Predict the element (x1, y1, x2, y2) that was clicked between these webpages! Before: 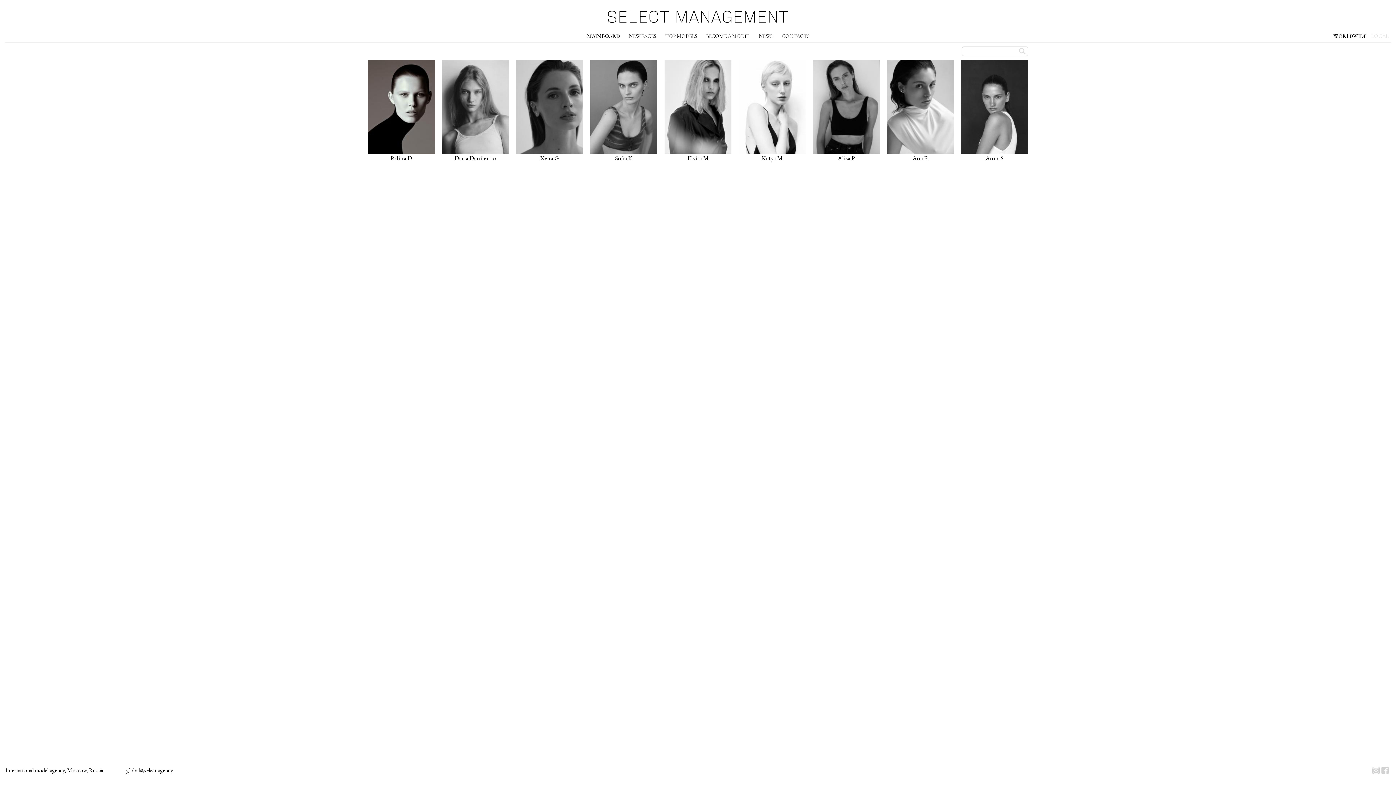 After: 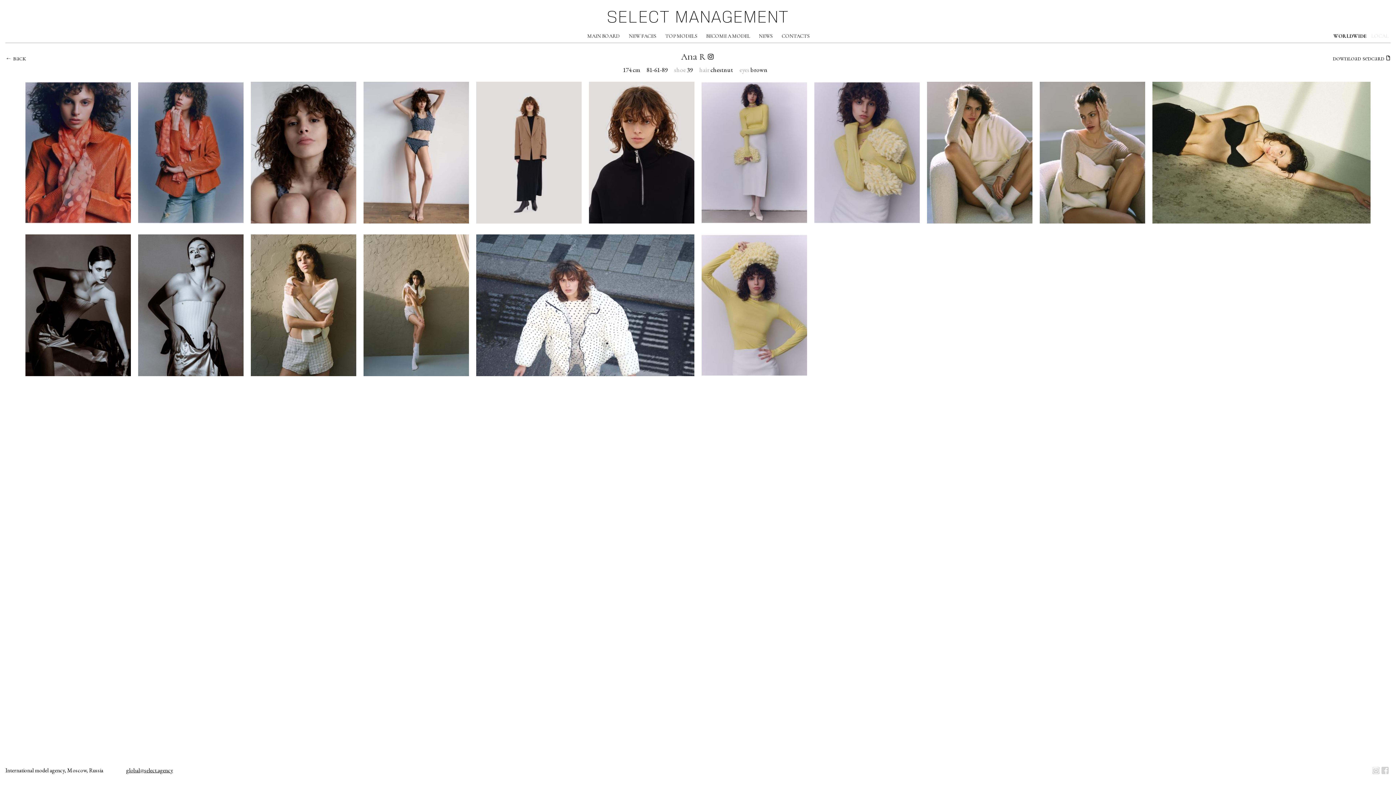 Action: bbox: (912, 154, 928, 162) label: Ana R